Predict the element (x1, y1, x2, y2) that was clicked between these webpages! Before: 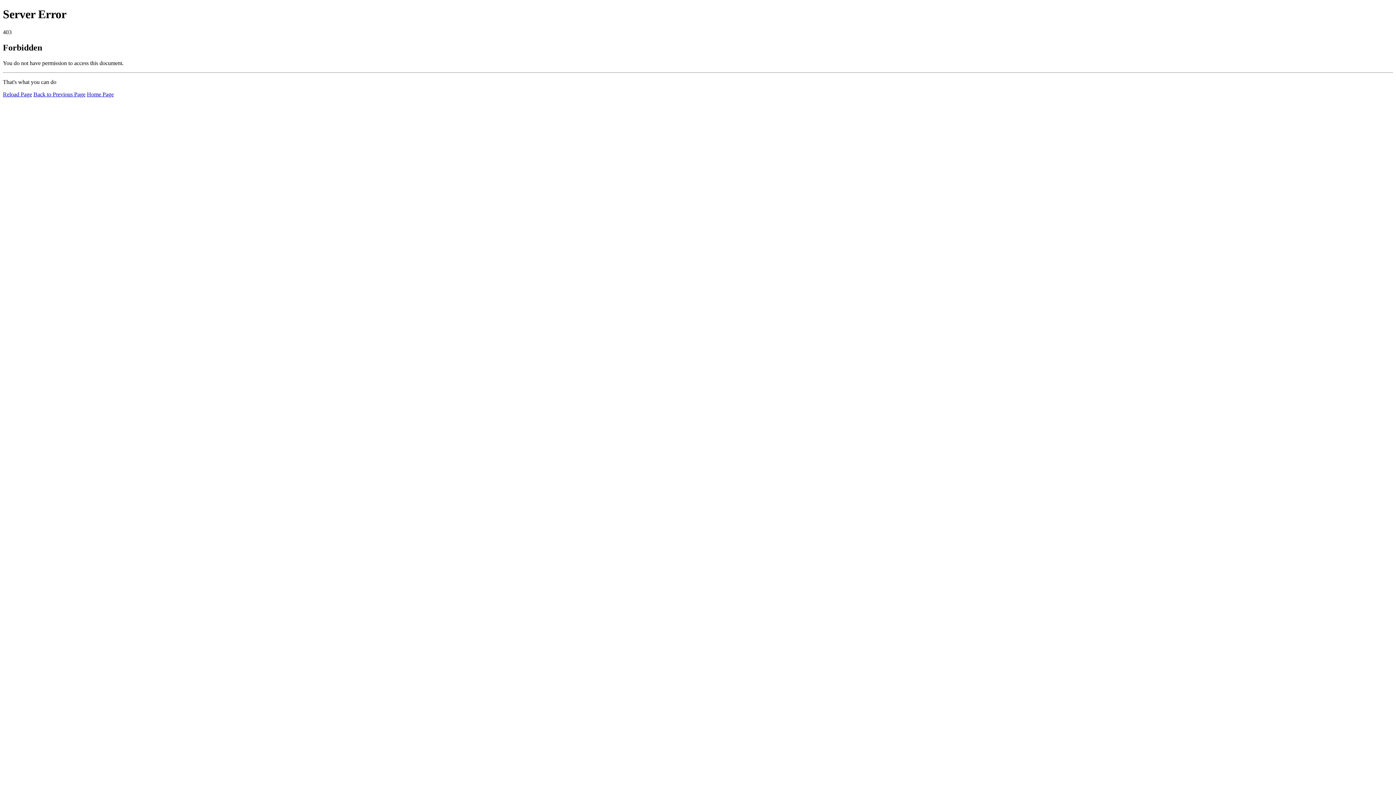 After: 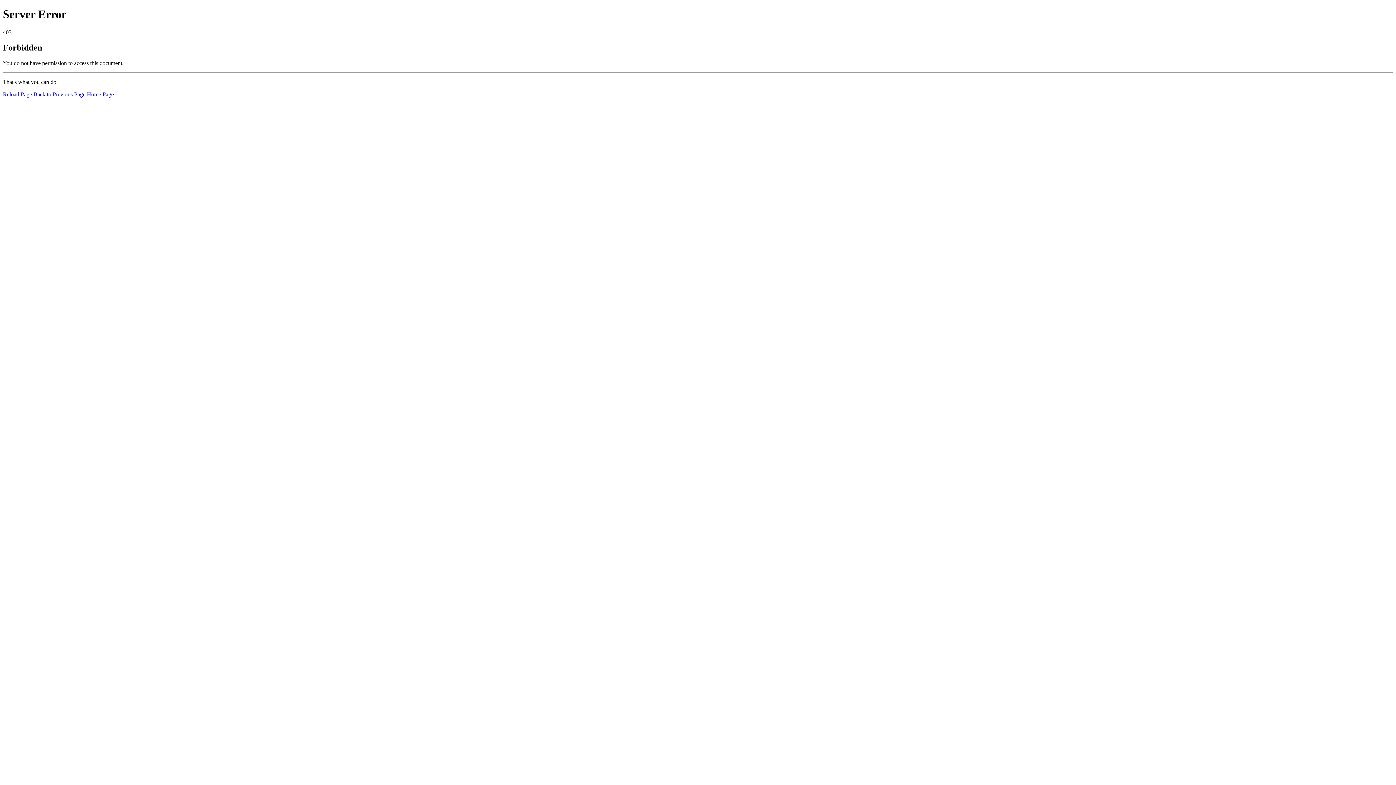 Action: label: Home Page bbox: (86, 91, 113, 97)